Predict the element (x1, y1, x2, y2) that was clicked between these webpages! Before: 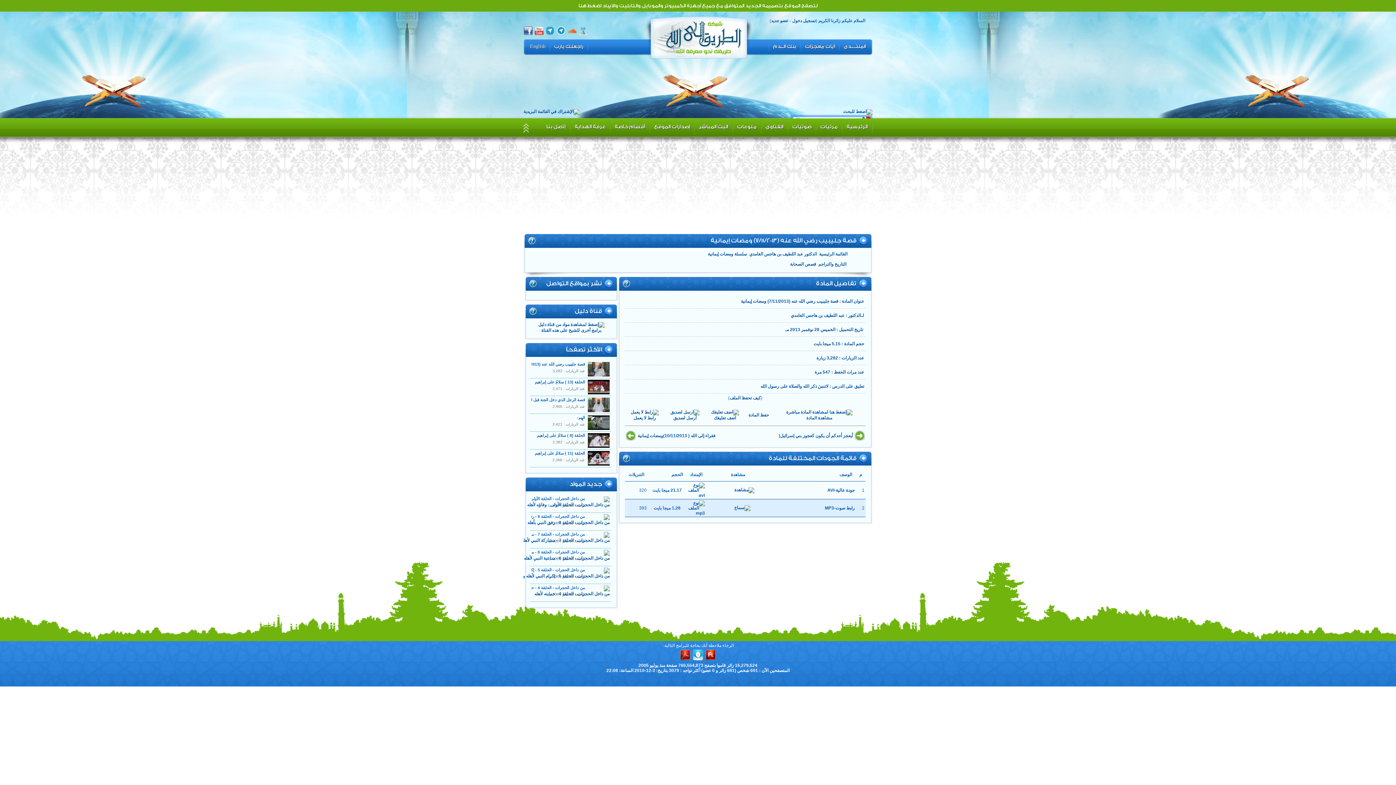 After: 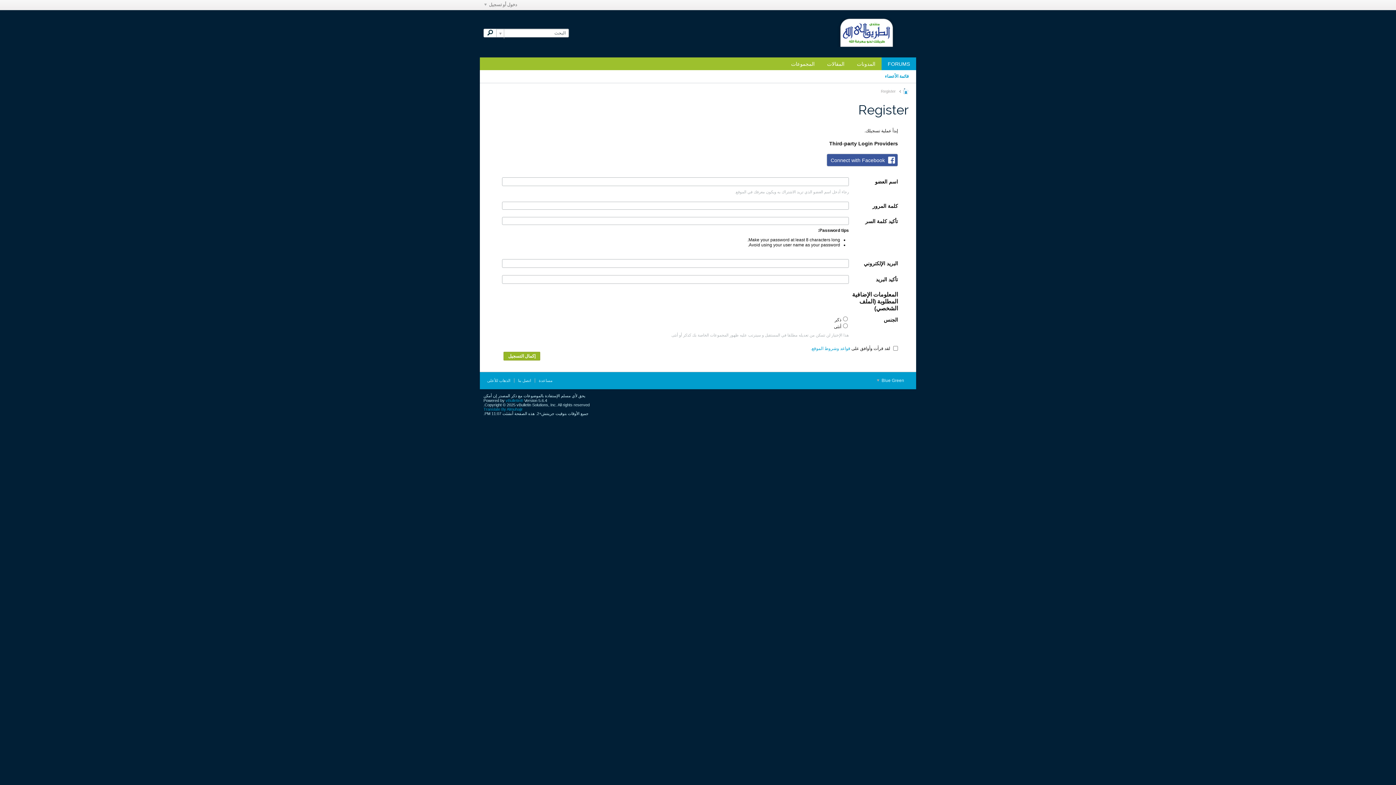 Action: bbox: (771, 18, 788, 23) label: عضو جديد